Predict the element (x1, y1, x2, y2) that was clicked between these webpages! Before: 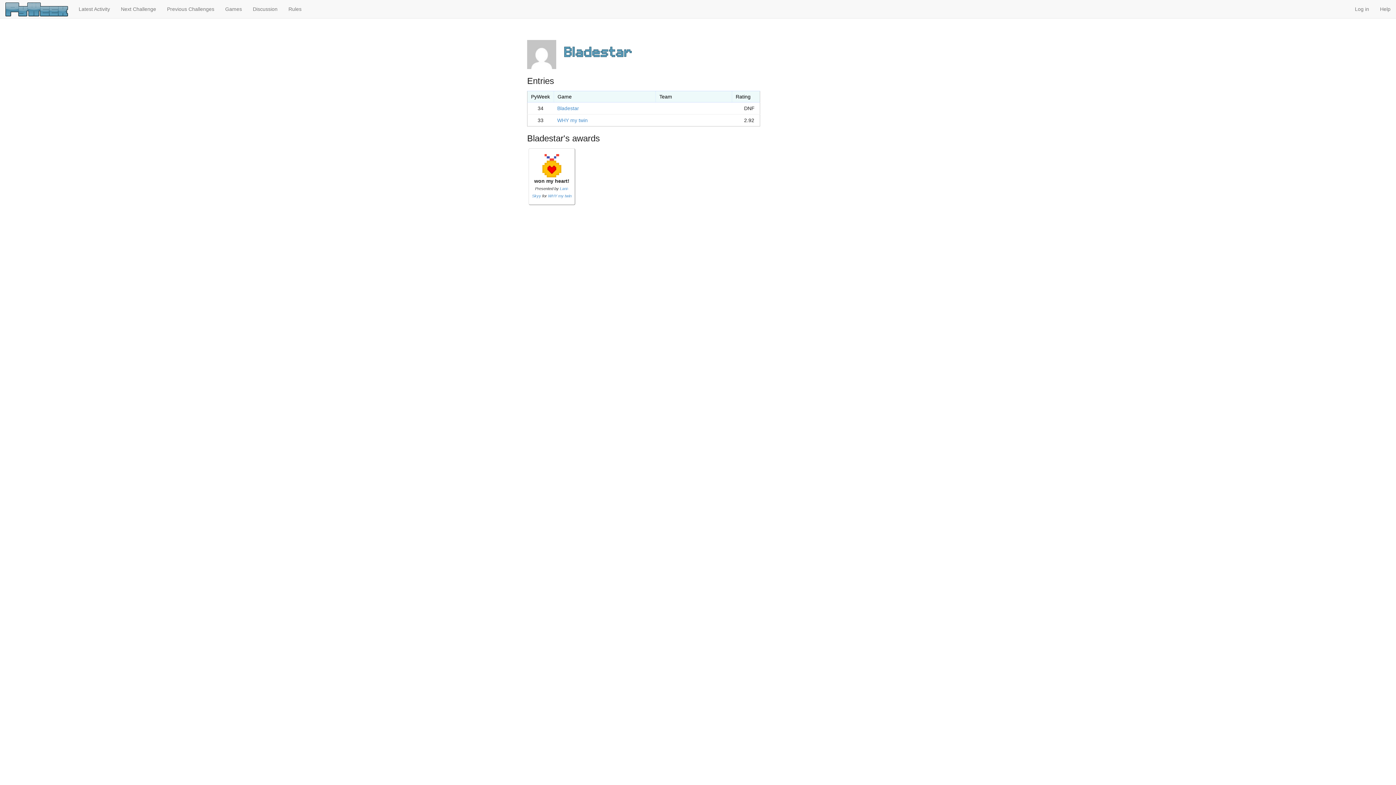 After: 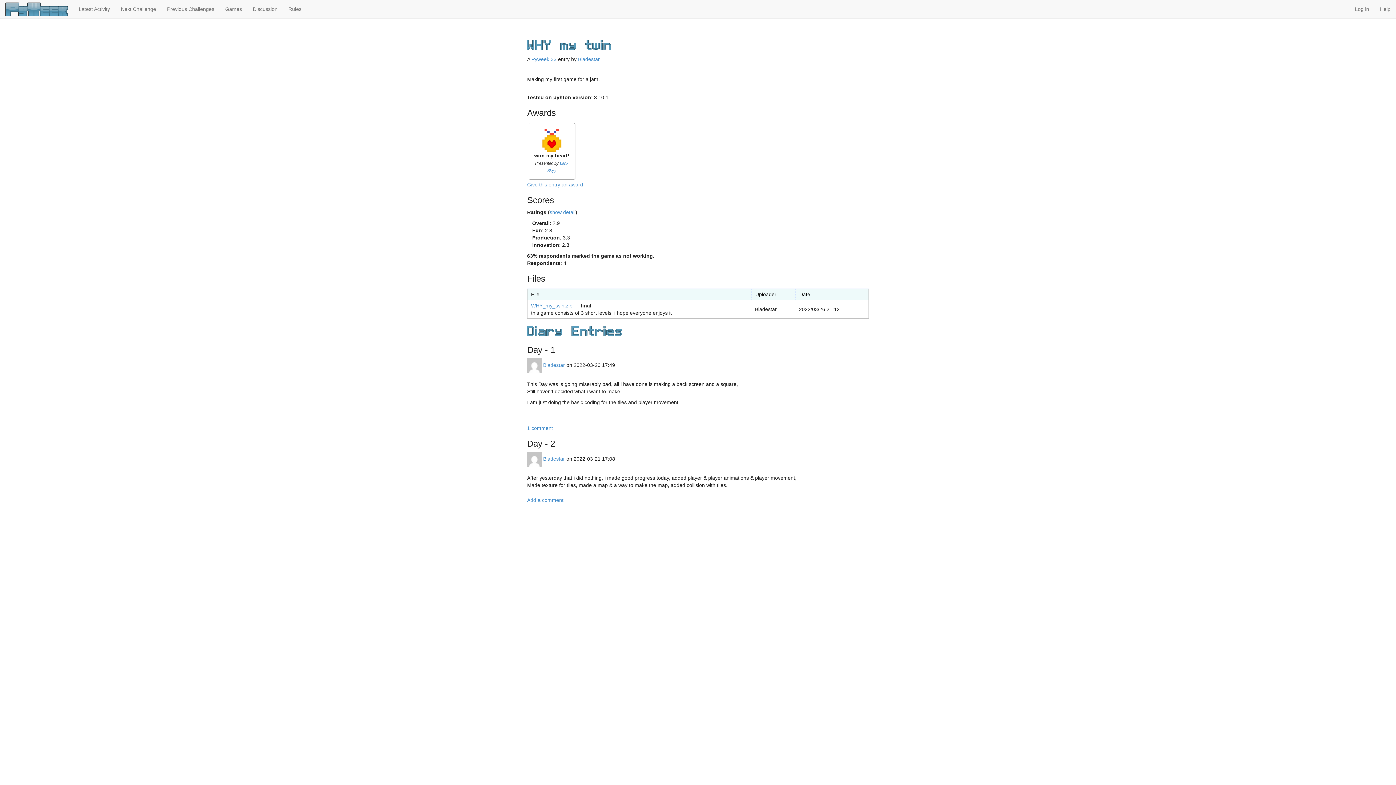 Action: label: WHY my twin bbox: (557, 117, 587, 123)